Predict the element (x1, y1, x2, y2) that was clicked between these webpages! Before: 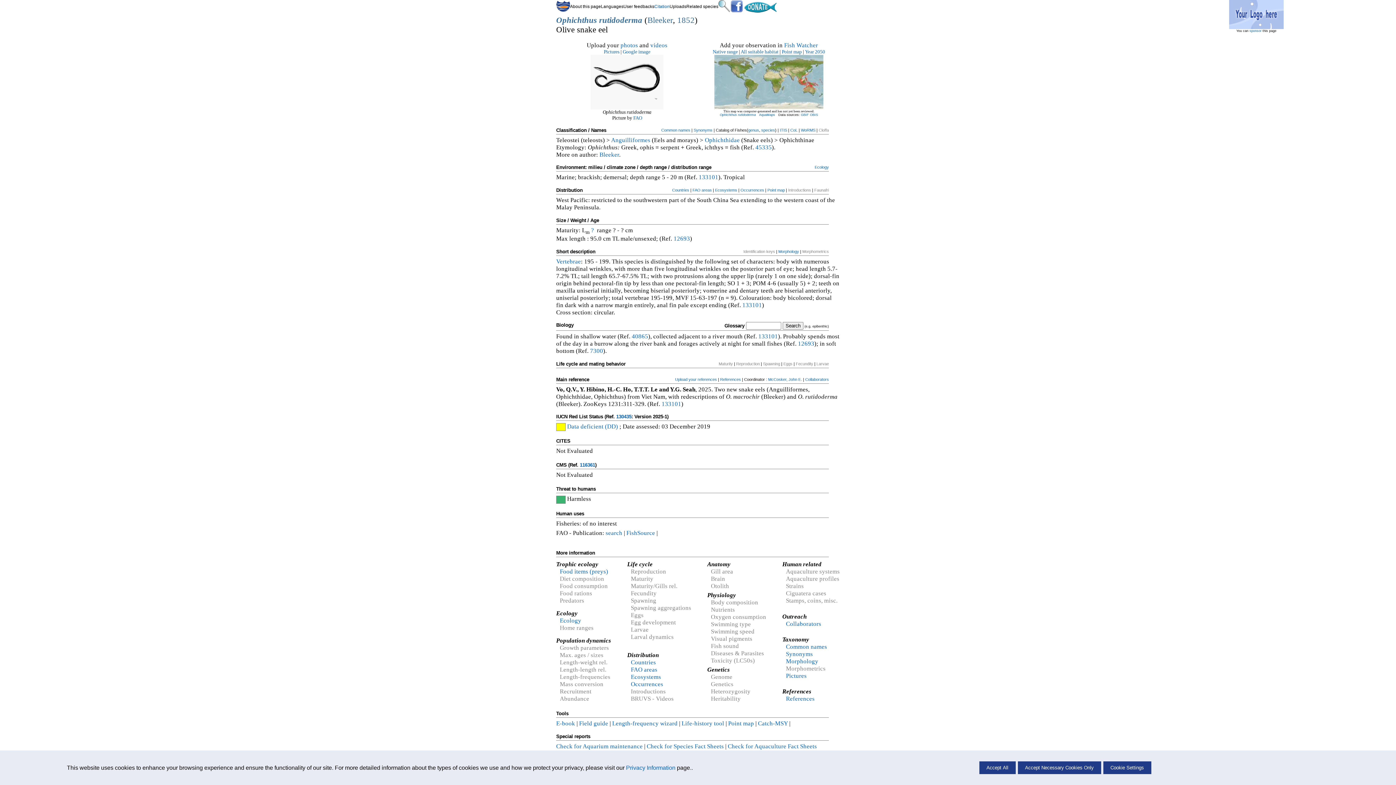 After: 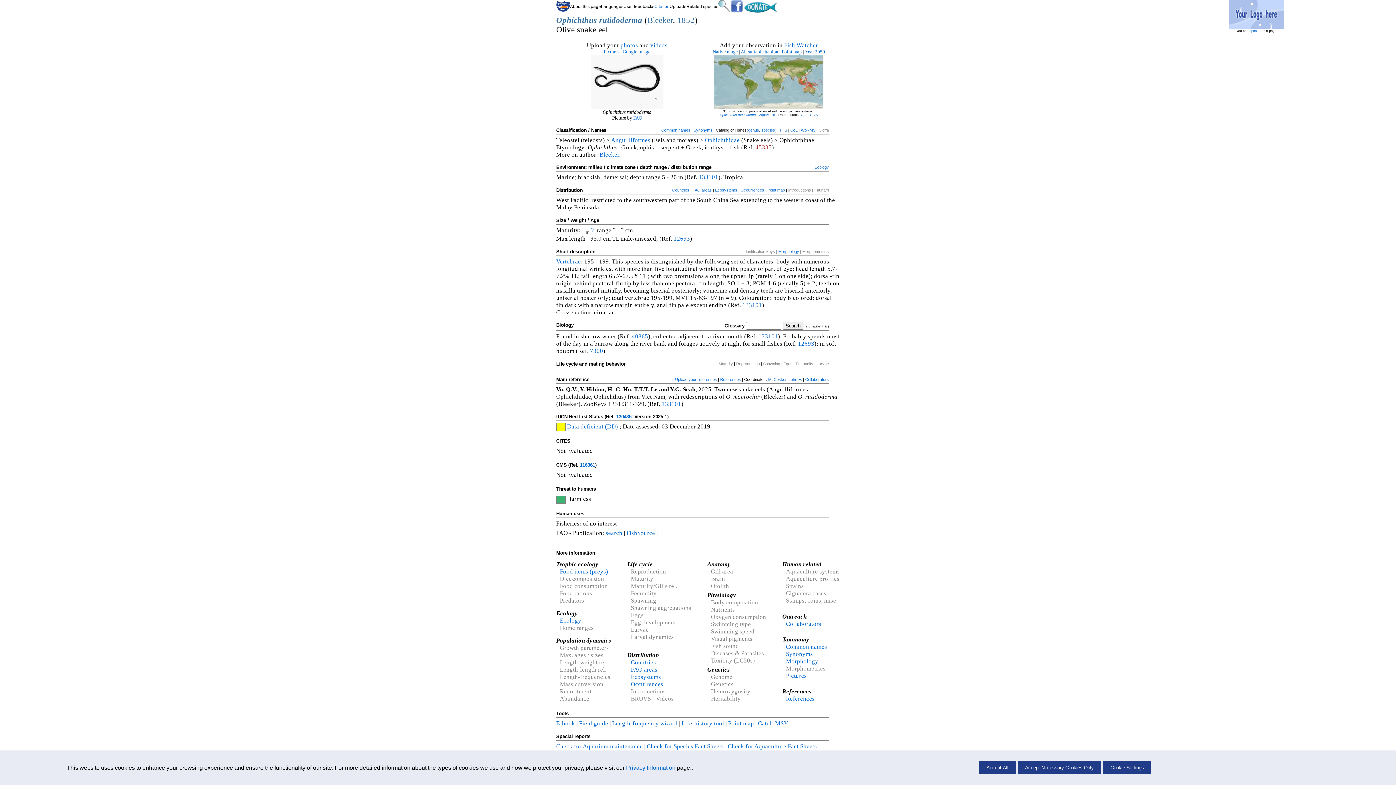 Action: label: 45335 bbox: (755, 143, 772, 150)